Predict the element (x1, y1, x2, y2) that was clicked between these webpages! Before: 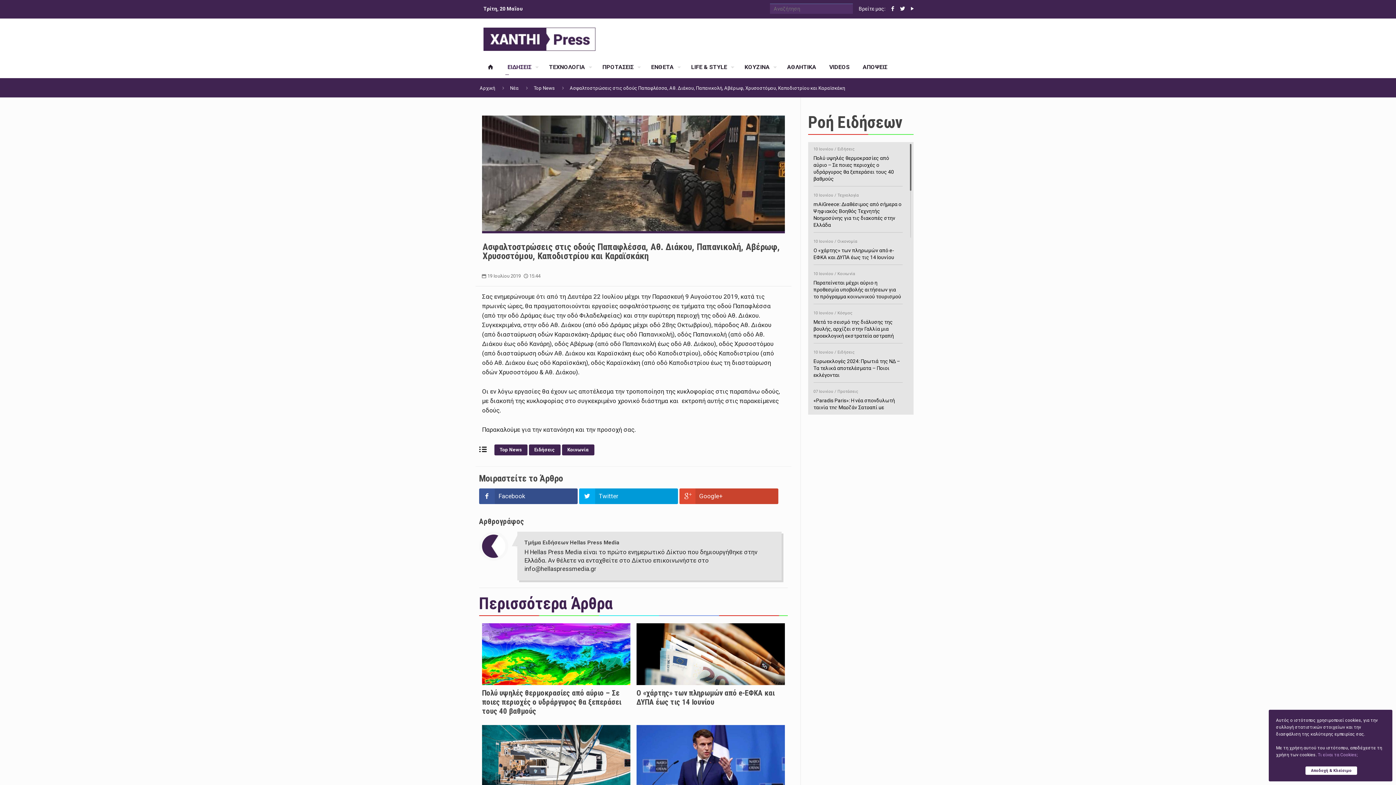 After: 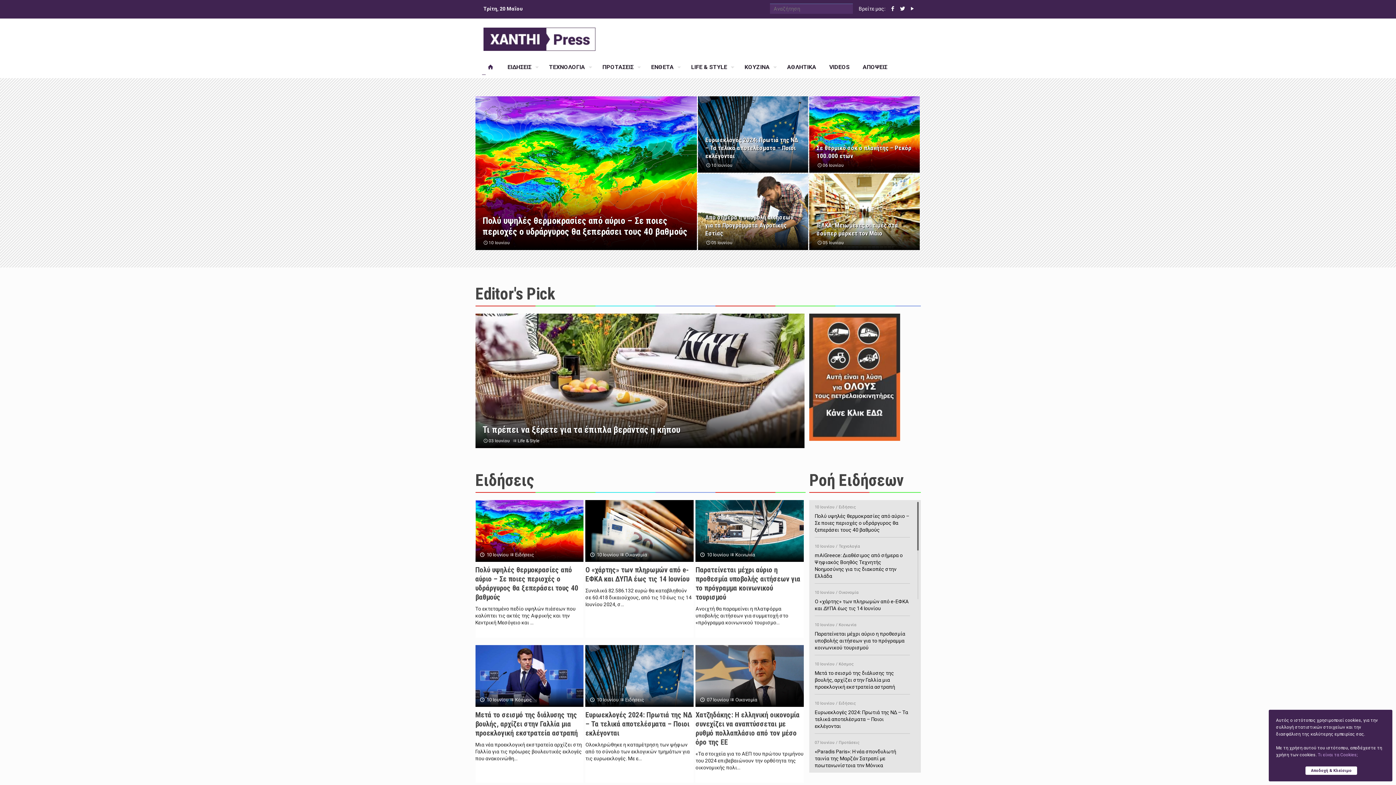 Action: bbox: (808, 112, 902, 132) label: Ροή Ειδήσεων